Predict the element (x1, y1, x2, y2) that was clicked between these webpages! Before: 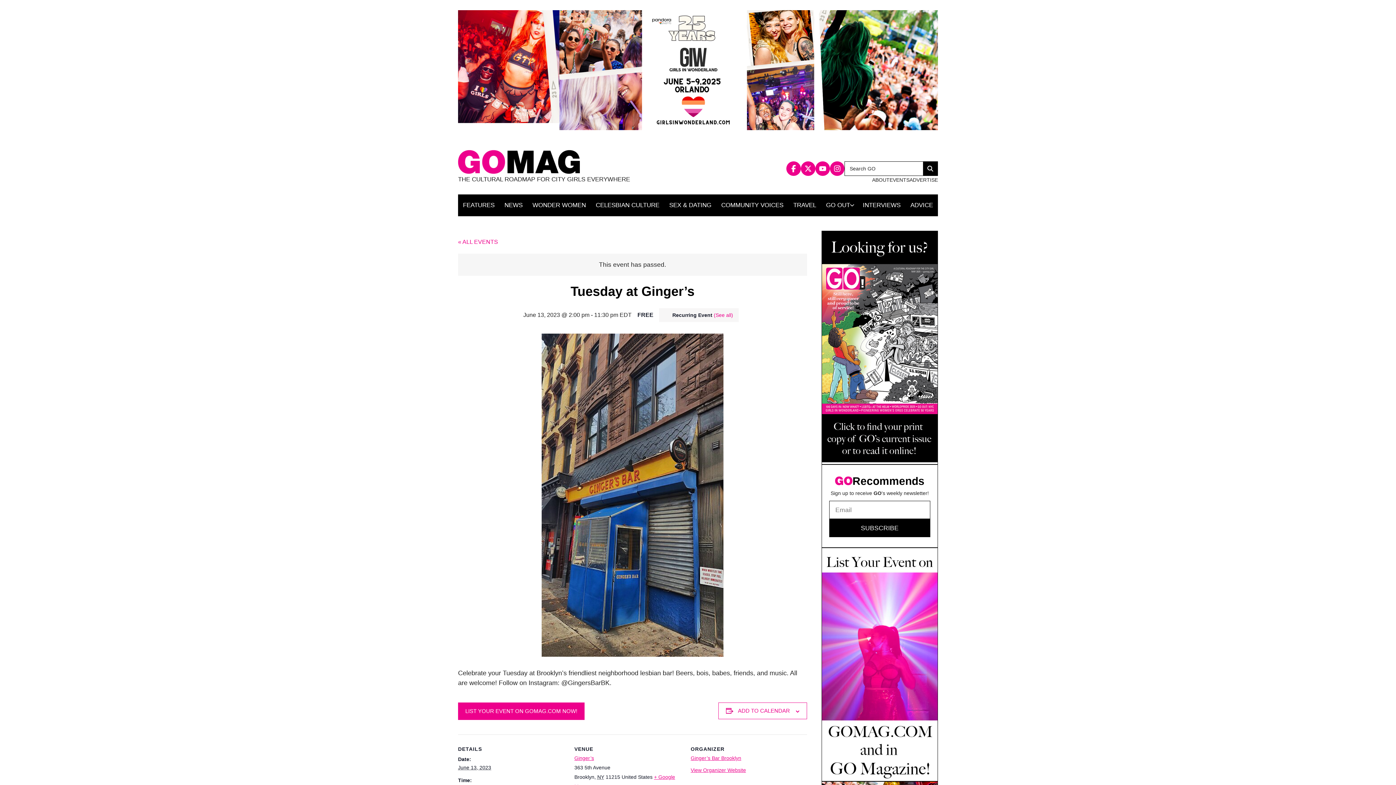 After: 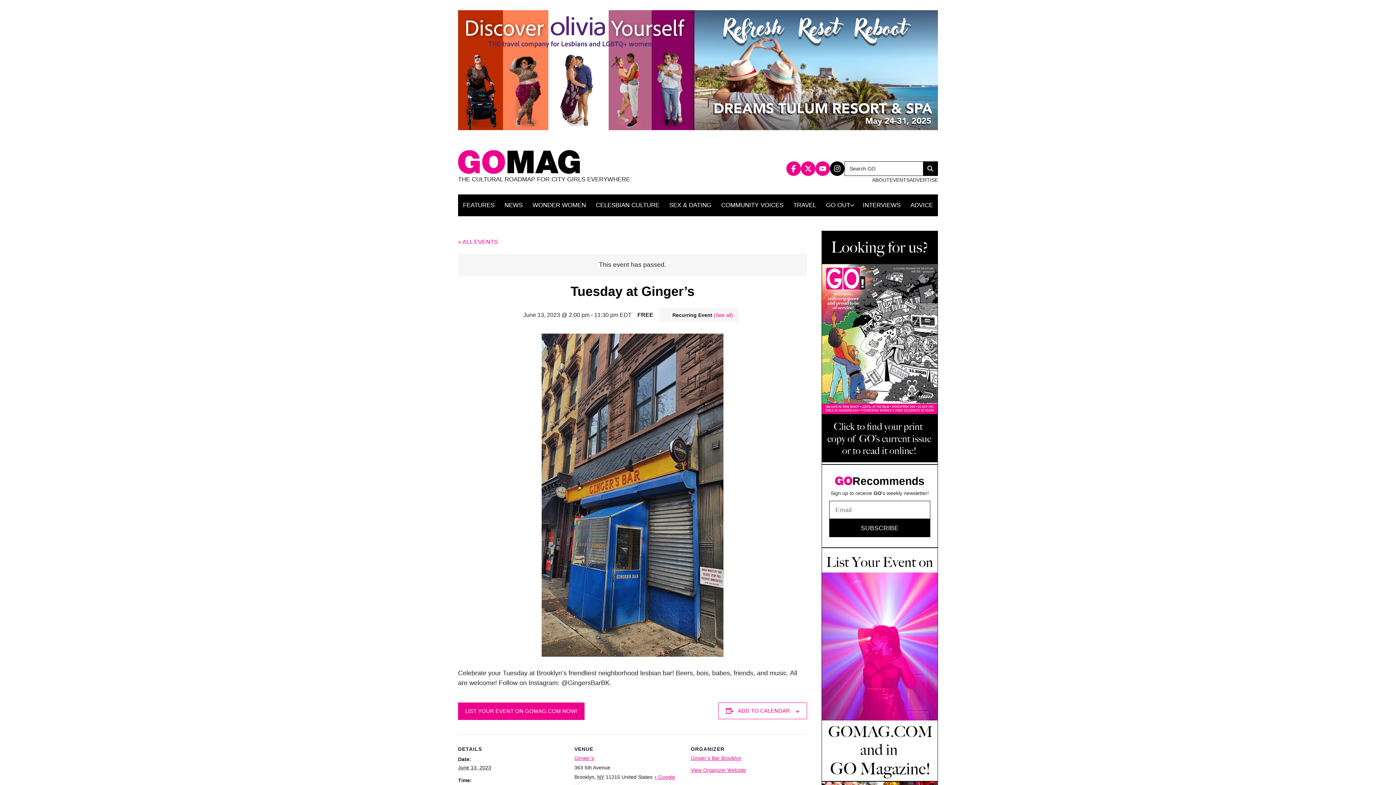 Action: label: Instagram: External site, opens in a new window bbox: (830, 161, 844, 175)